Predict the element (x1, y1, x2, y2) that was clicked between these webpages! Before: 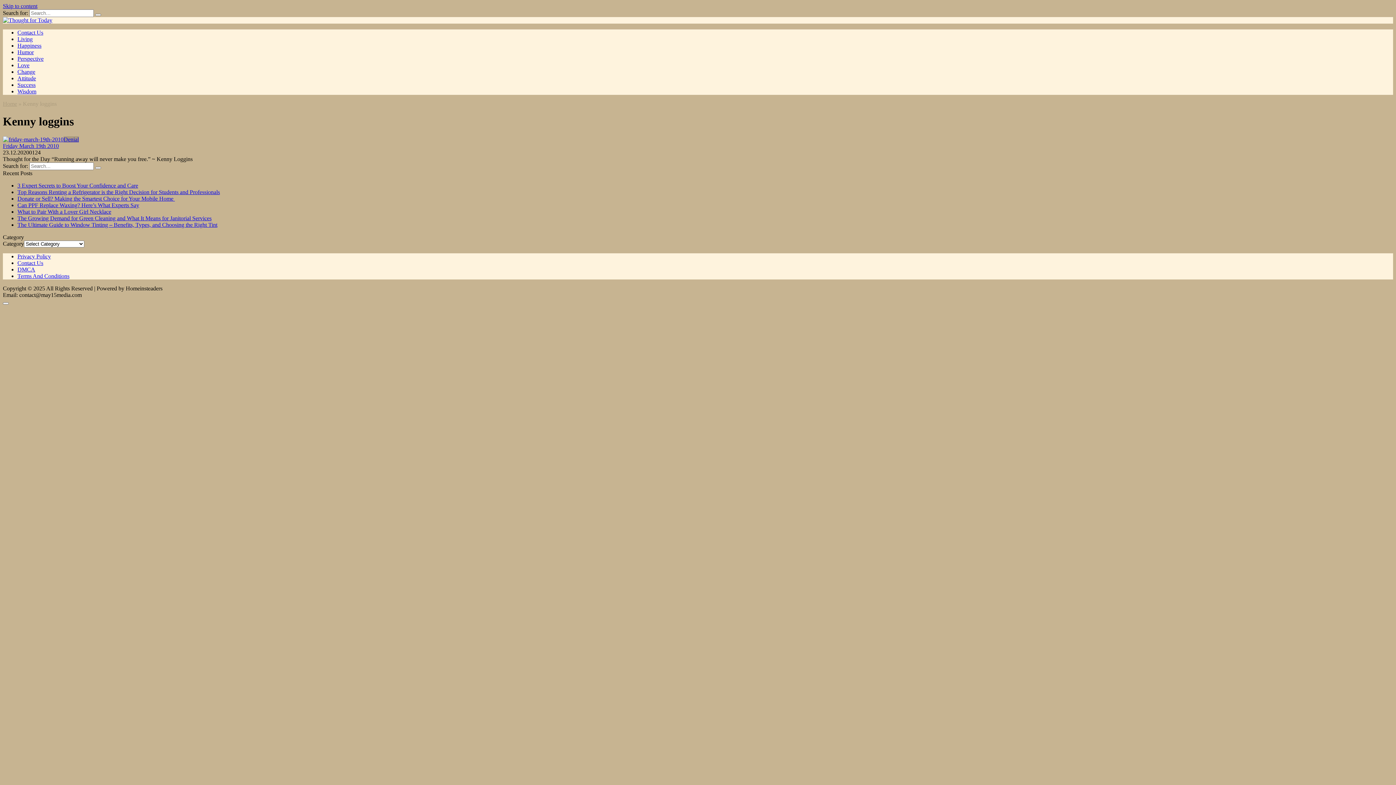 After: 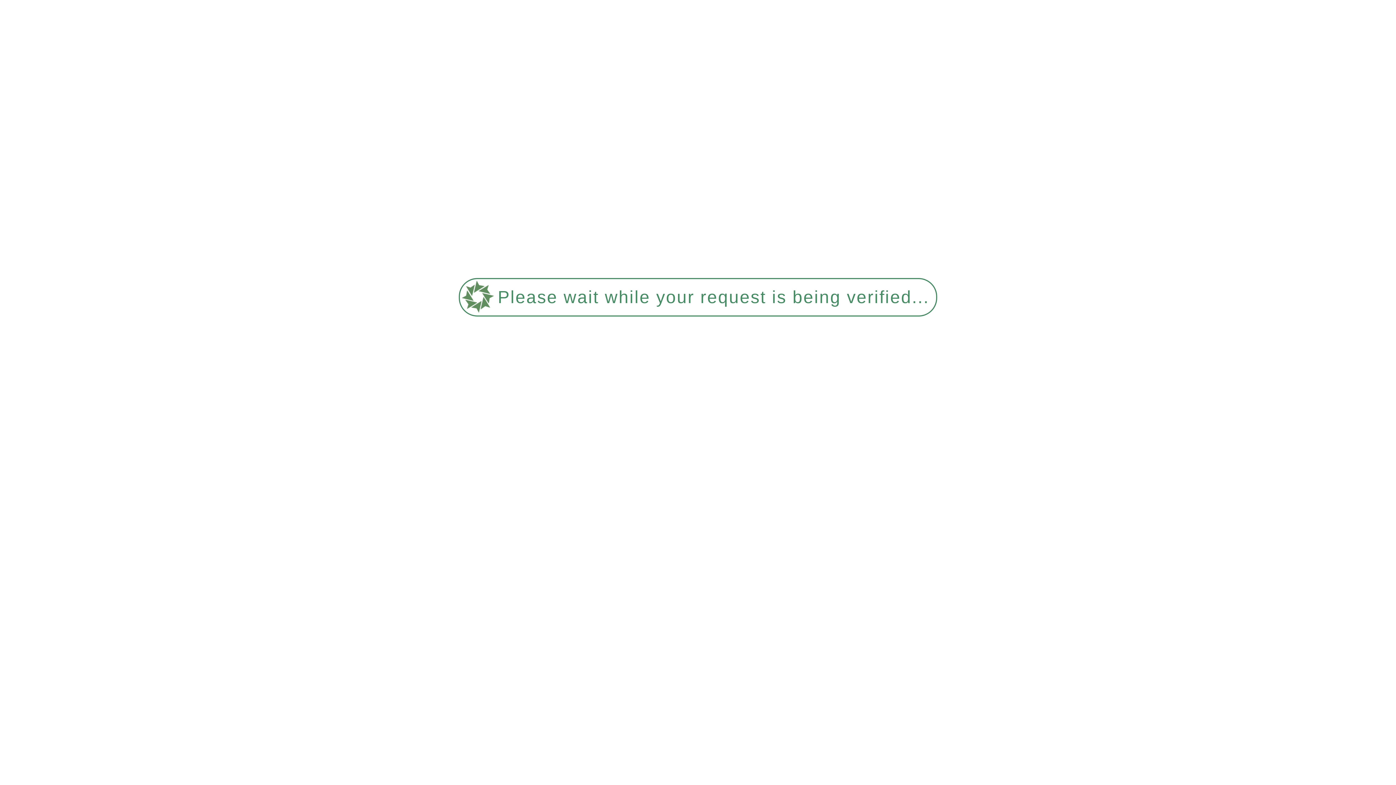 Action: bbox: (17, 266, 35, 272) label: DMCA